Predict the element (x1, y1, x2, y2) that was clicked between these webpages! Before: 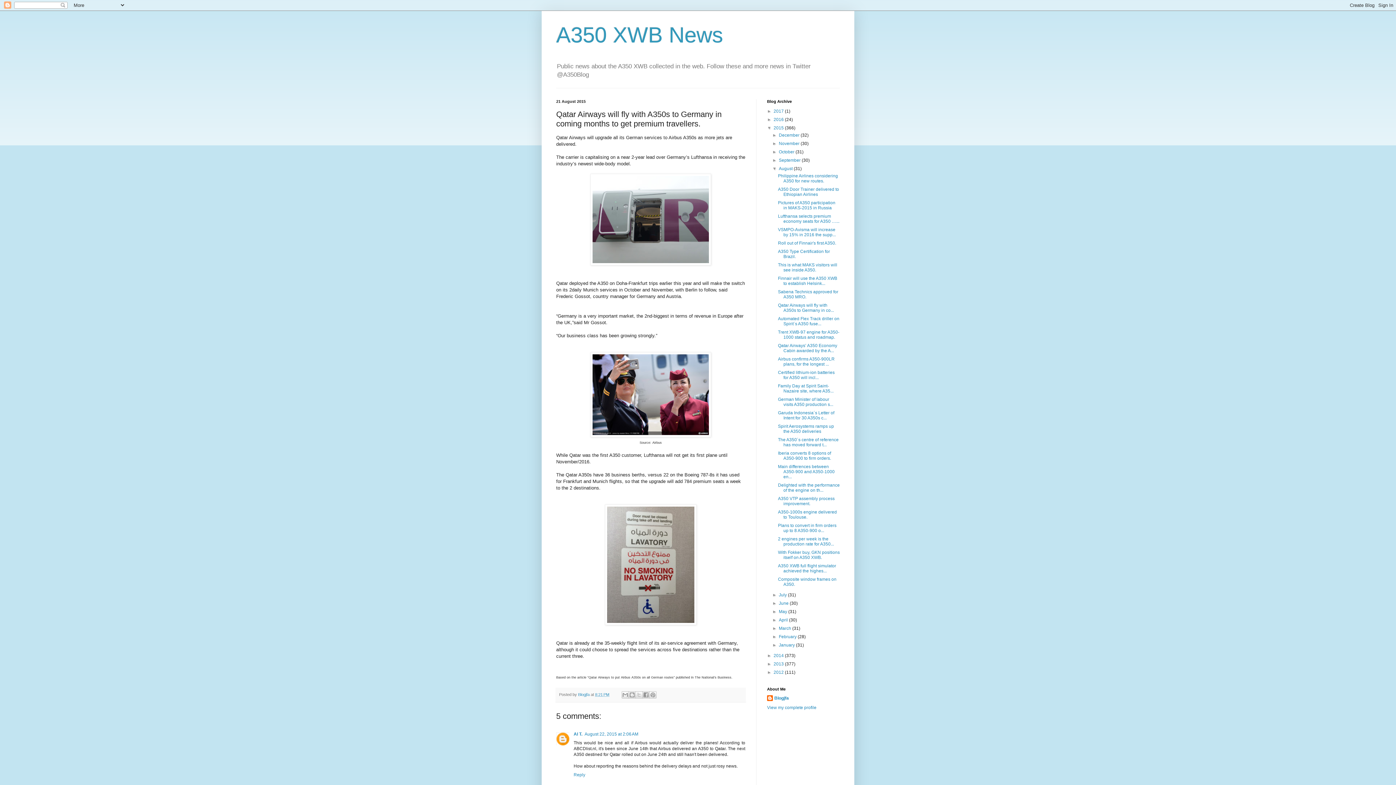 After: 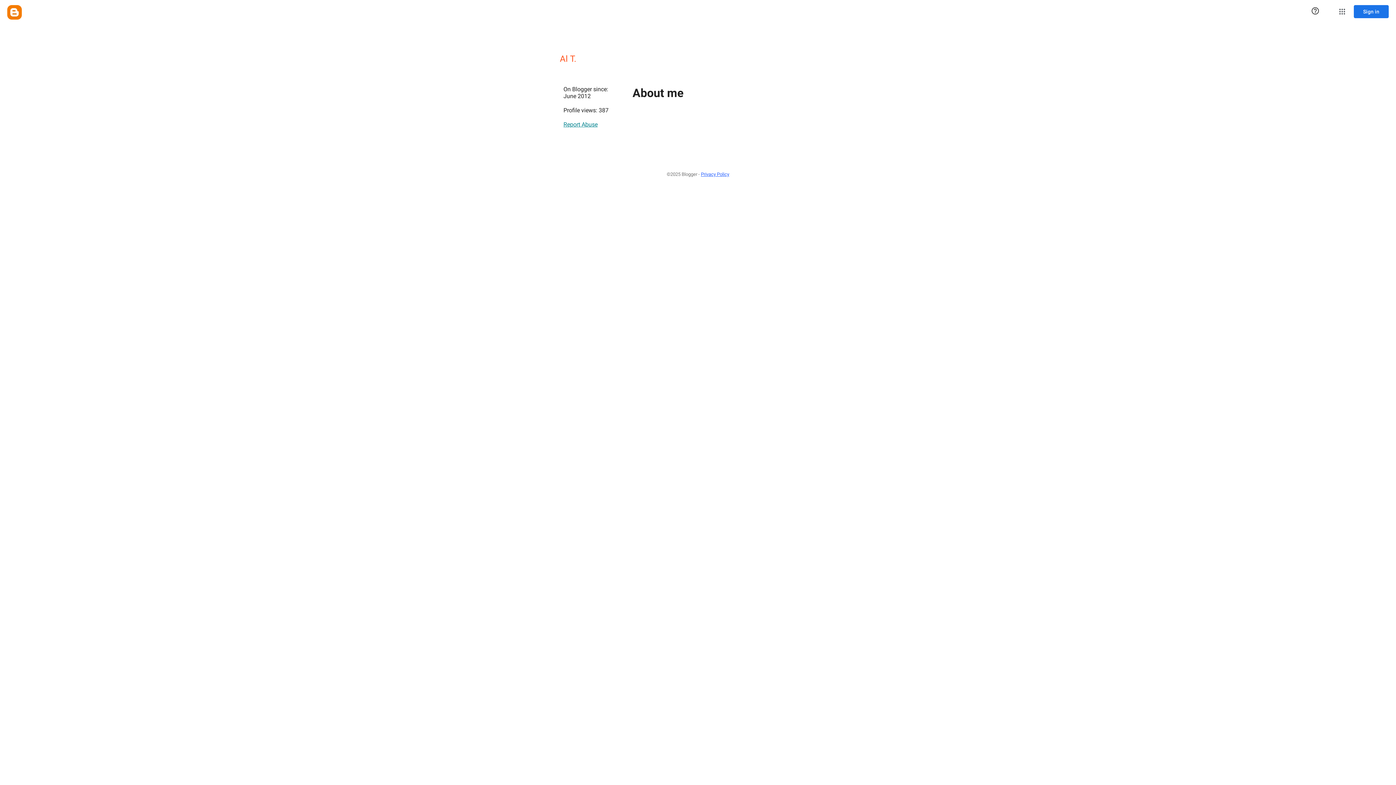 Action: bbox: (573, 732, 582, 737) label: Al T.